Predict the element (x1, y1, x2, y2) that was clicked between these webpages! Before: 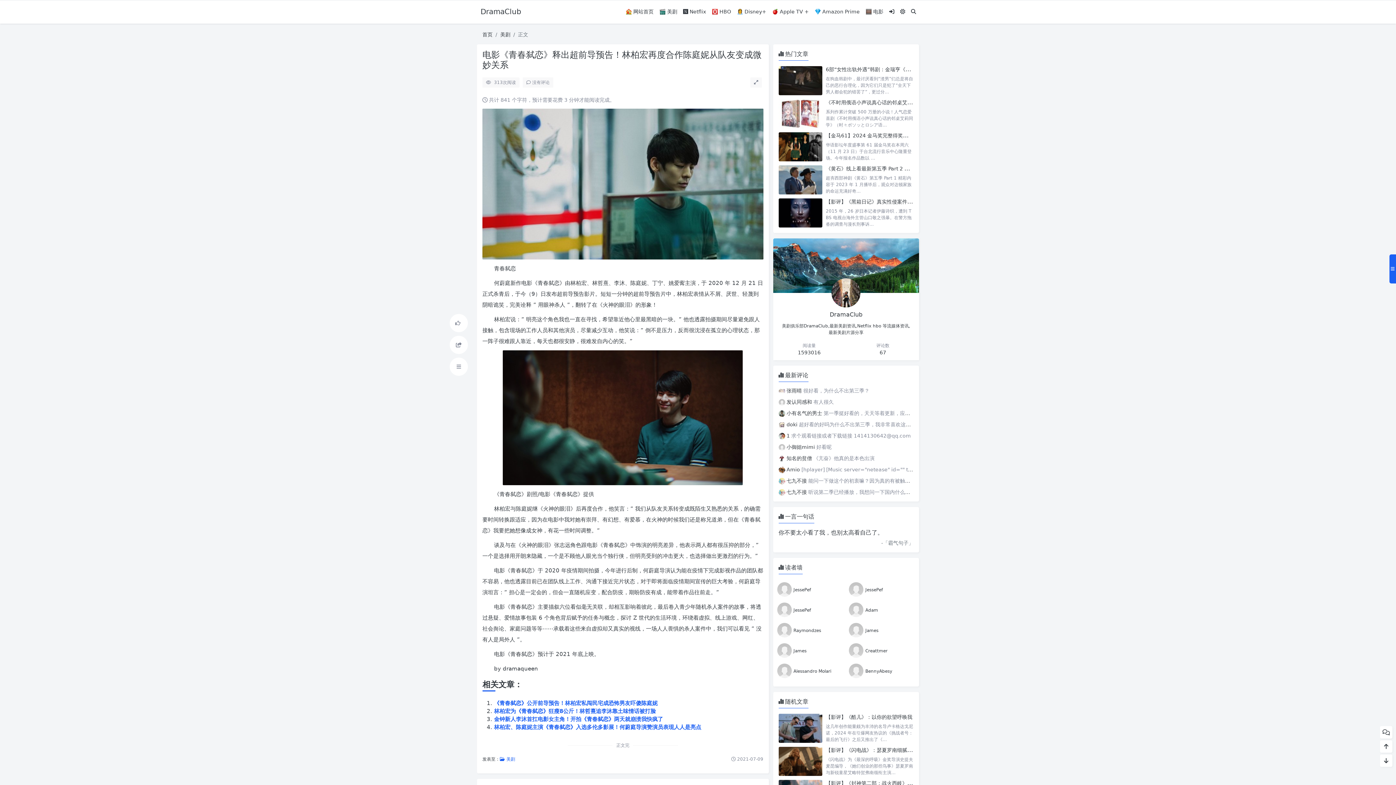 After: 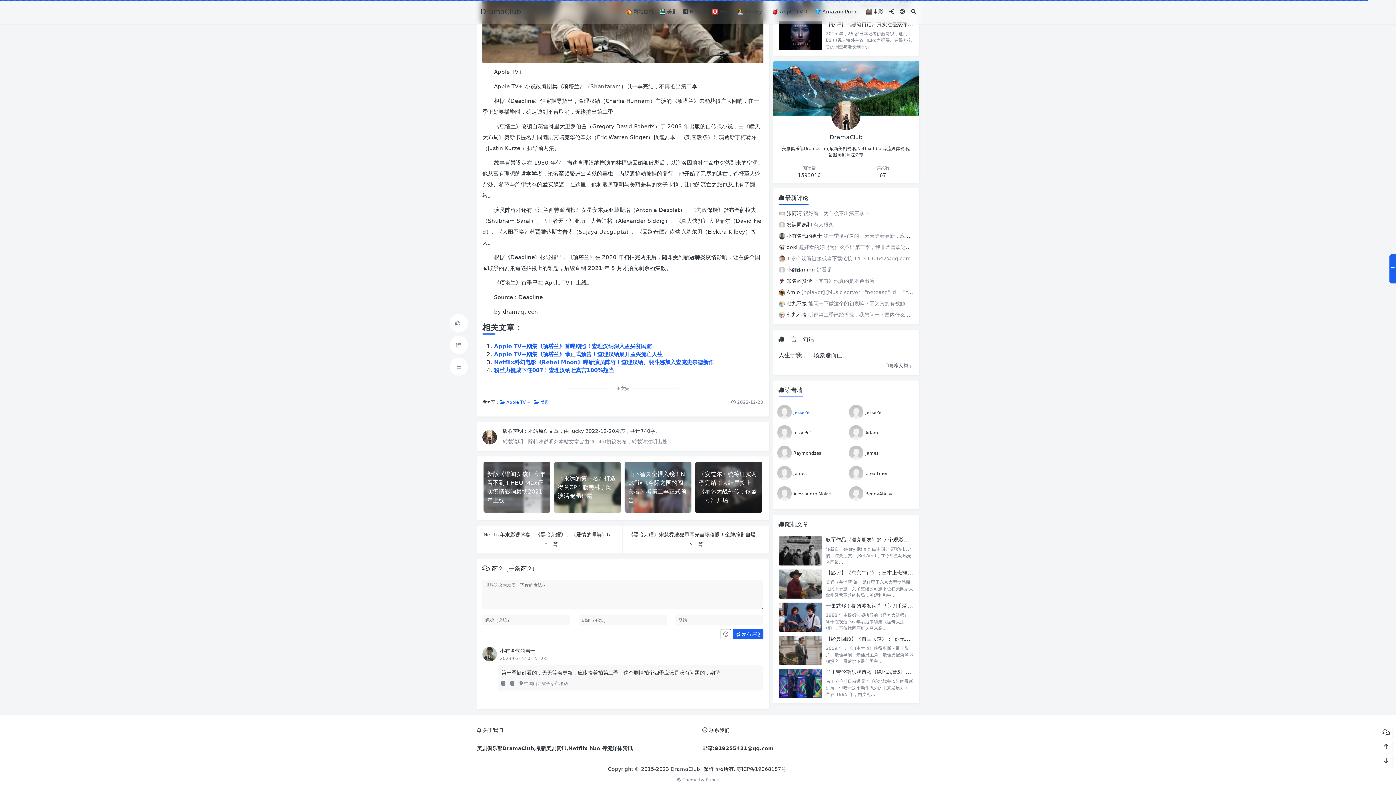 Action: label: 小有名气的男士 bbox: (786, 410, 822, 416)